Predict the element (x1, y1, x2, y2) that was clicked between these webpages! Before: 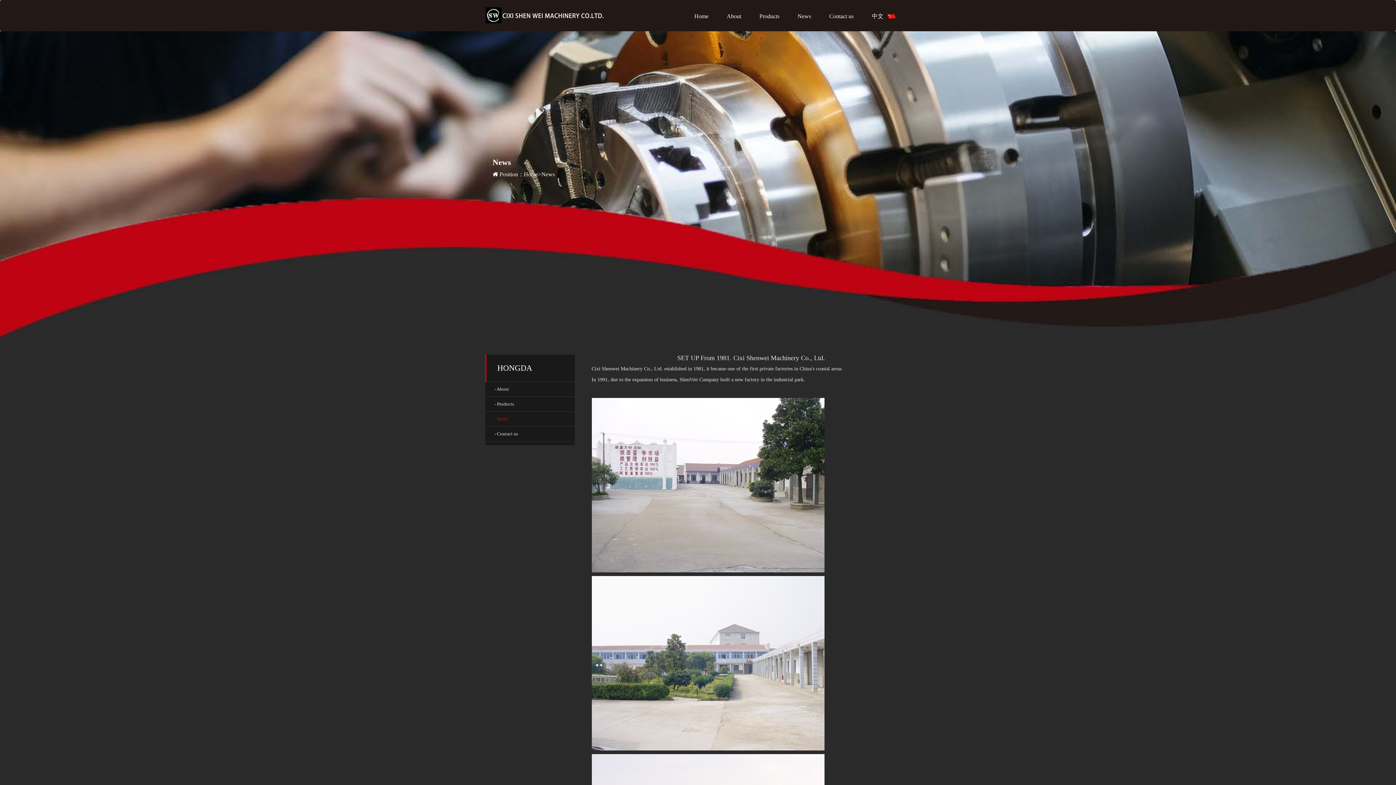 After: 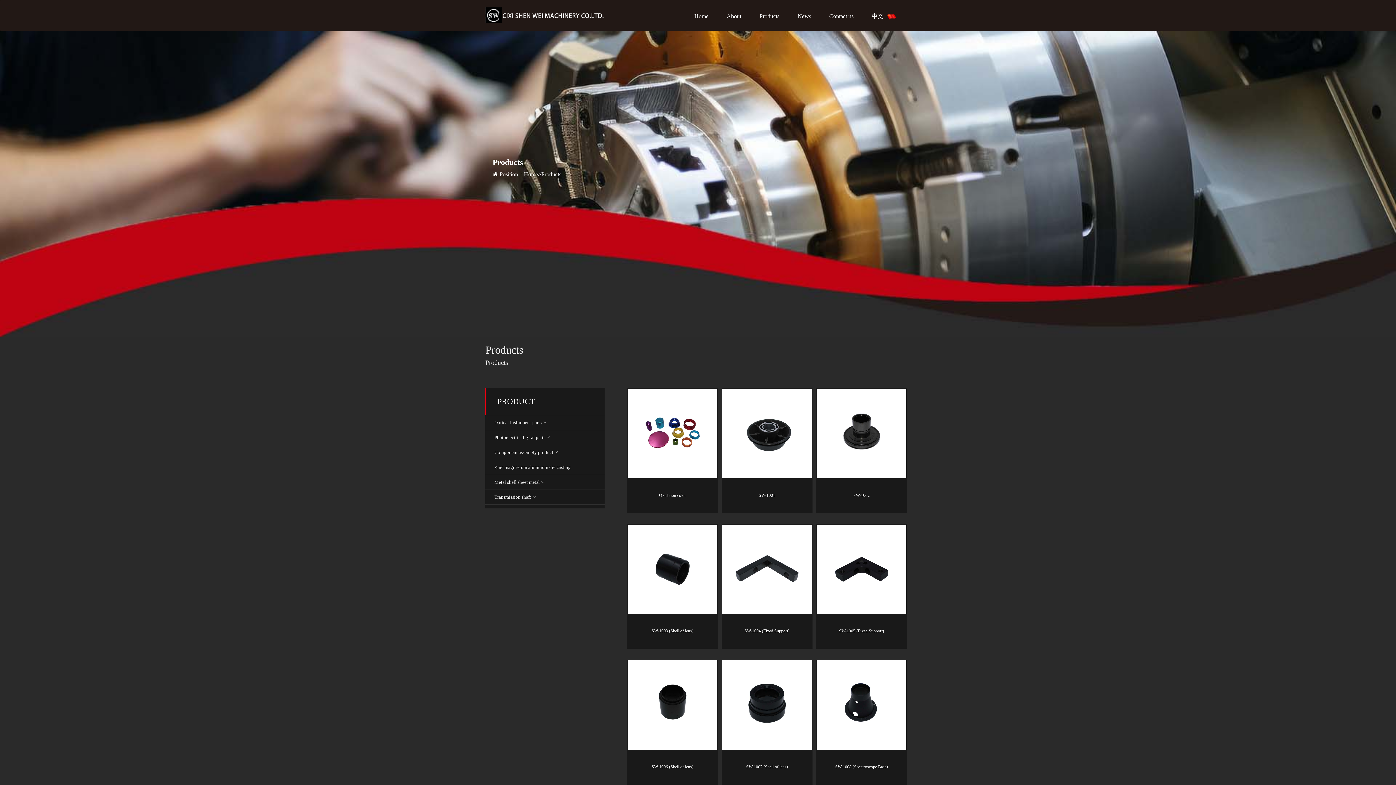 Action: label: - Products bbox: (485, 401, 514, 406)